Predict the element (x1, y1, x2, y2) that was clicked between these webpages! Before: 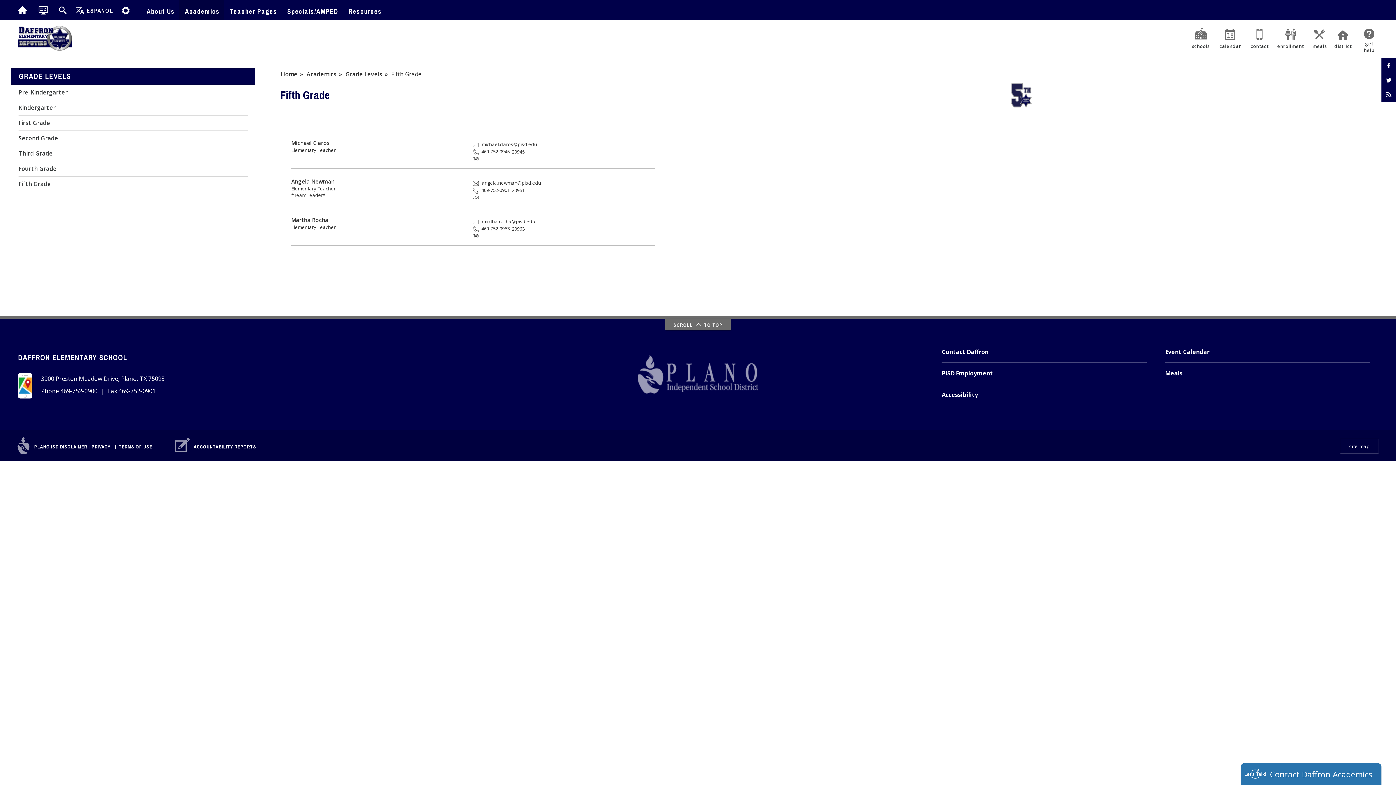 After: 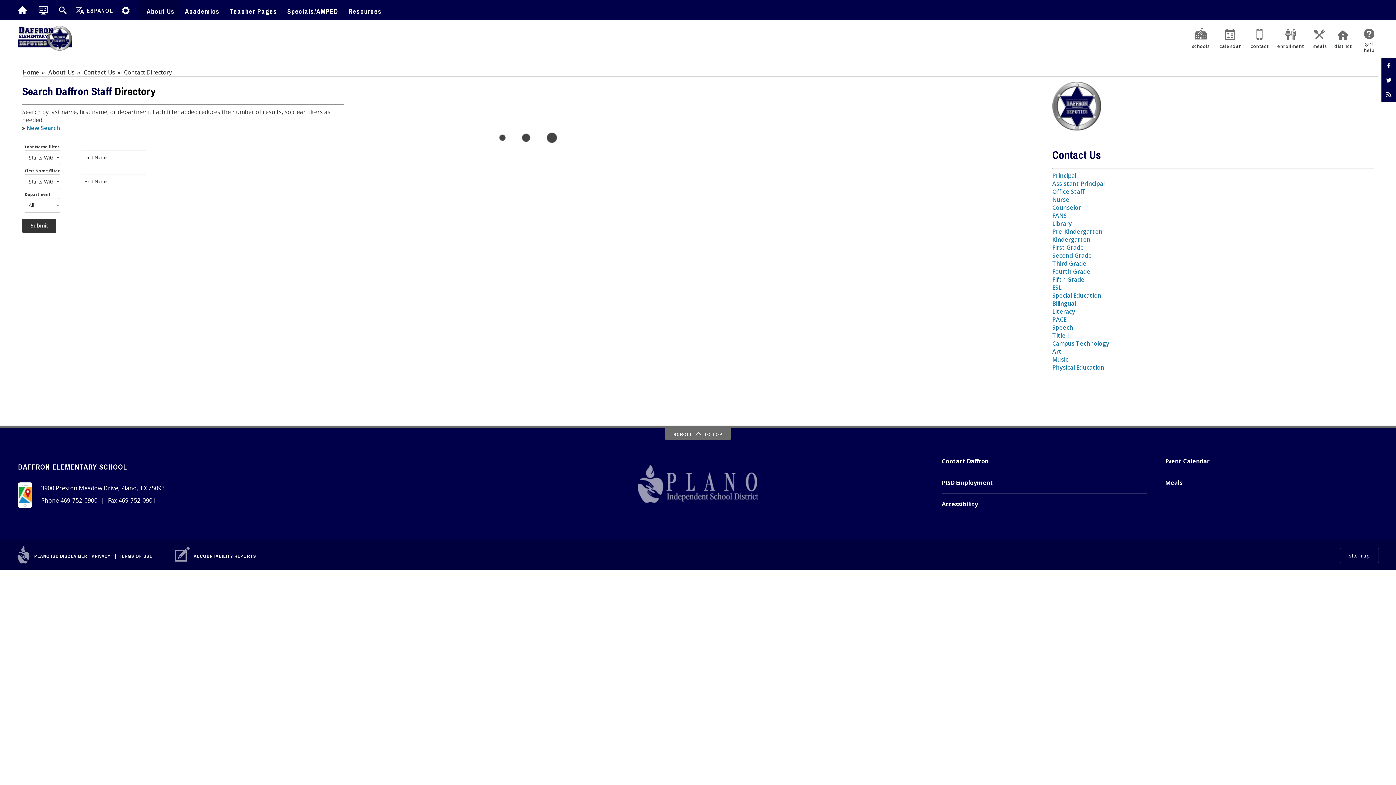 Action: bbox: (1246, 20, 1273, 56) label: contact